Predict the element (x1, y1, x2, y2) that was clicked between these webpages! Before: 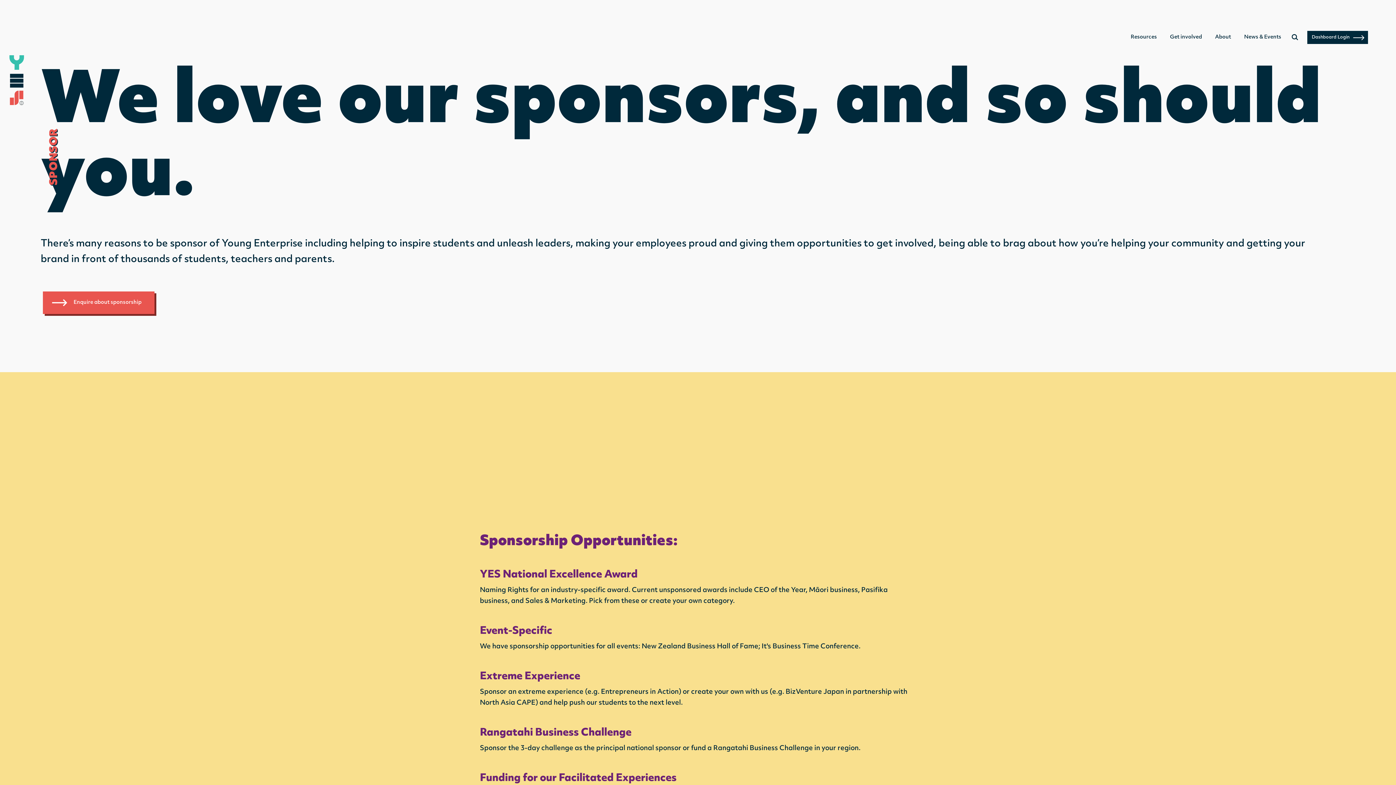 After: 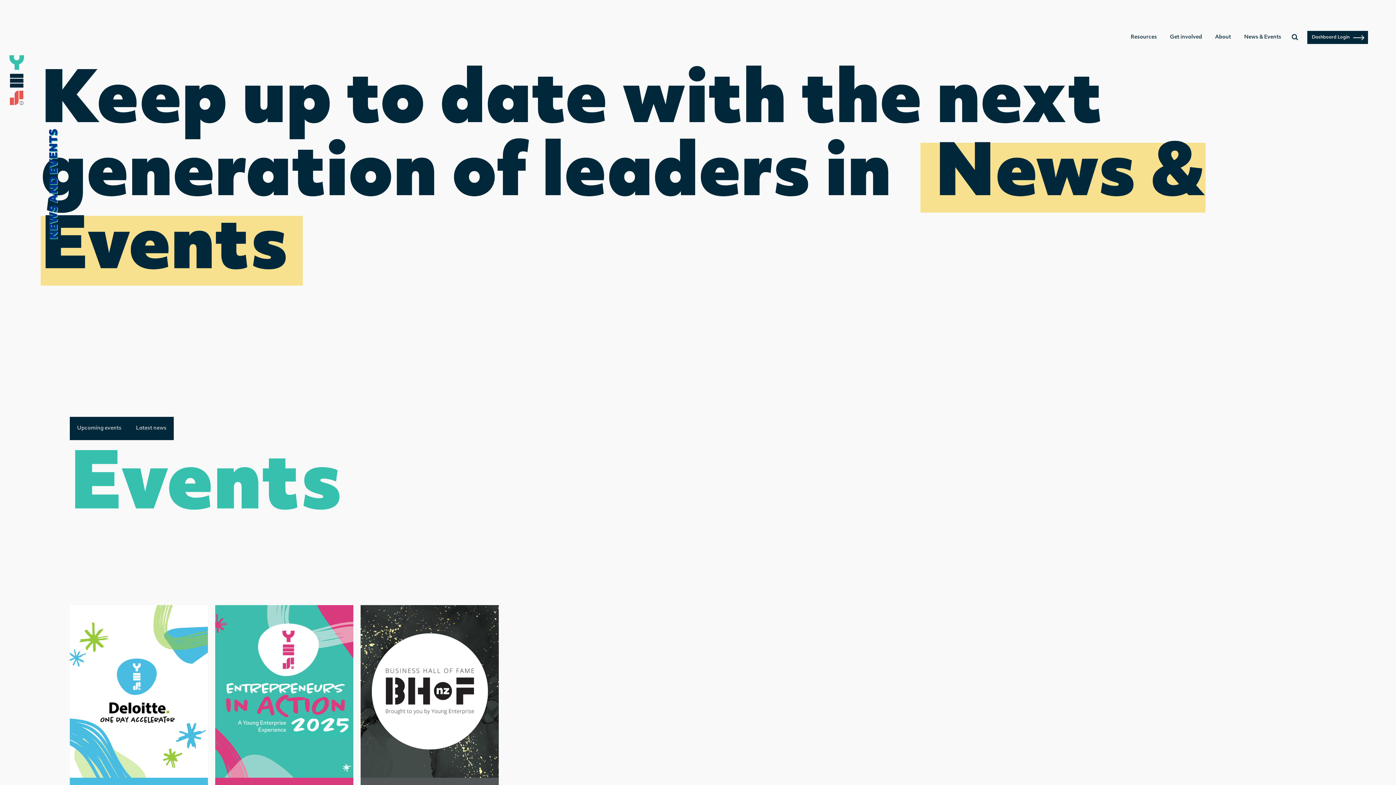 Action: bbox: (1237, 27, 1288, 46) label: News & Events